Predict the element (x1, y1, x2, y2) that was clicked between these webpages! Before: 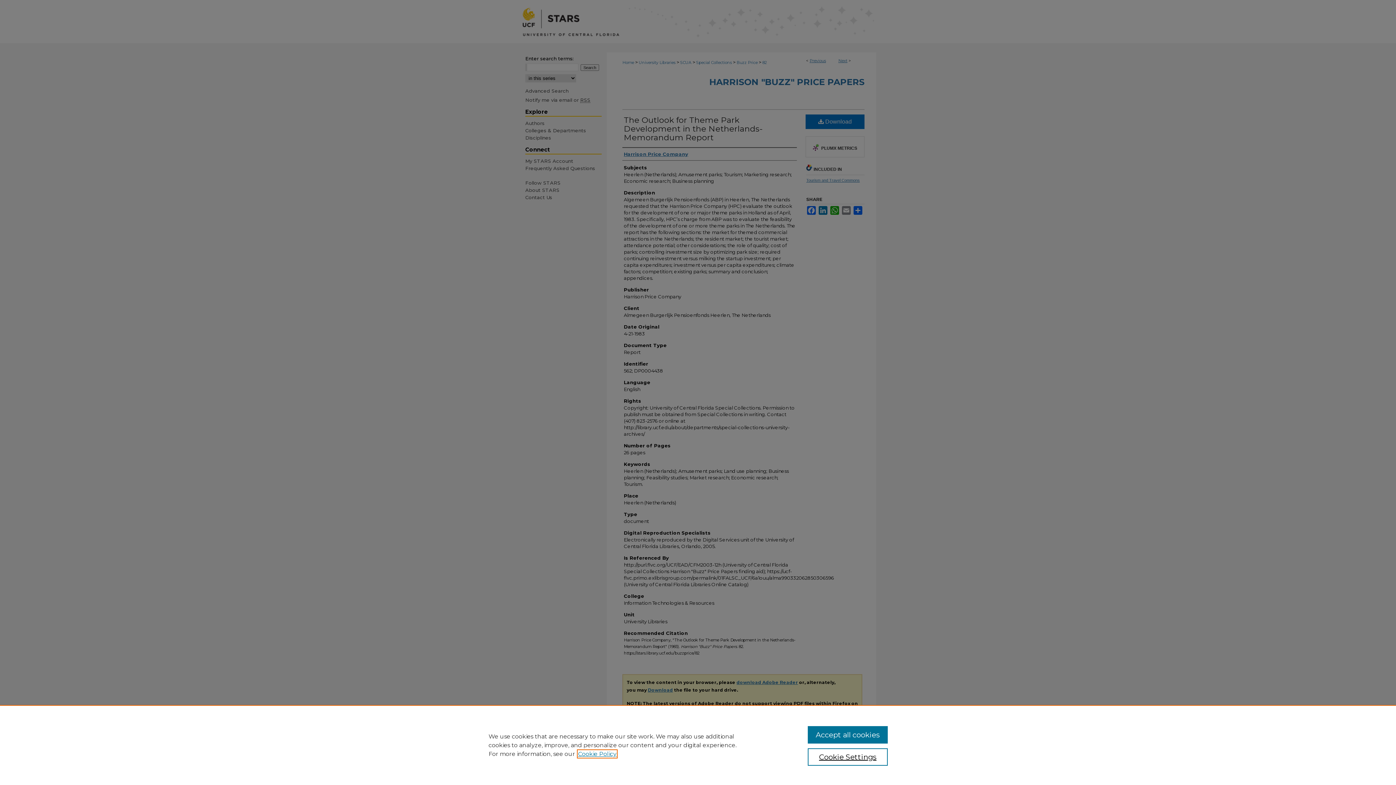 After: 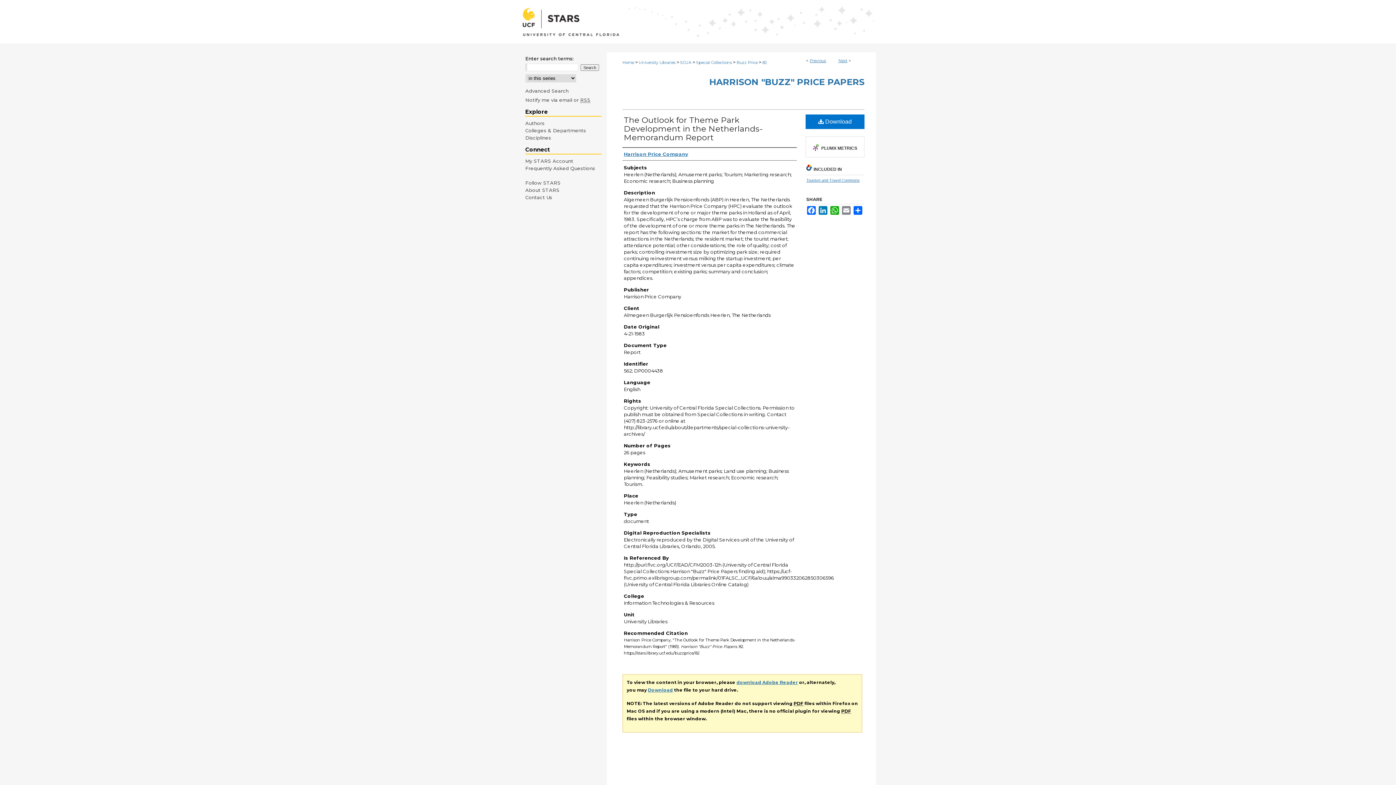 Action: label: Accept all cookies bbox: (807, 726, 887, 744)